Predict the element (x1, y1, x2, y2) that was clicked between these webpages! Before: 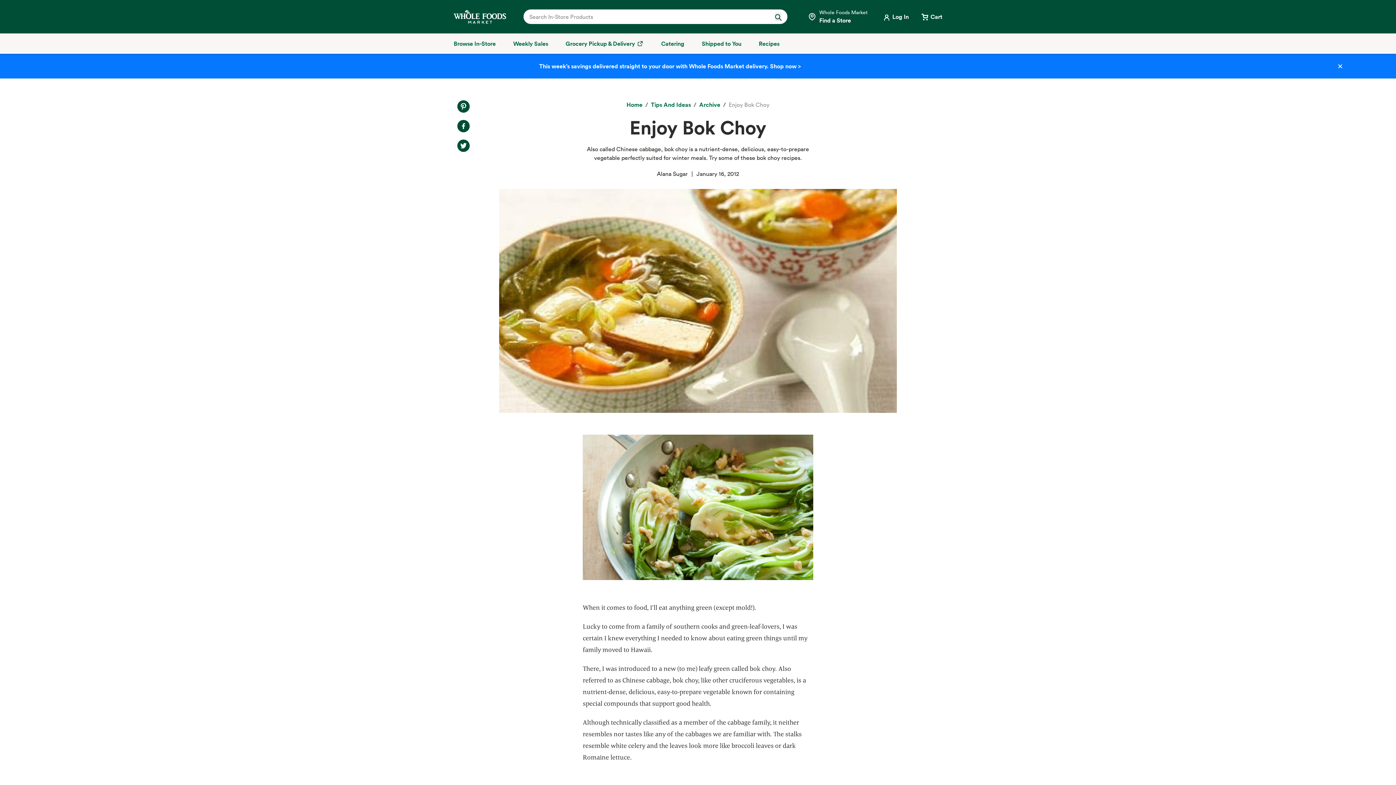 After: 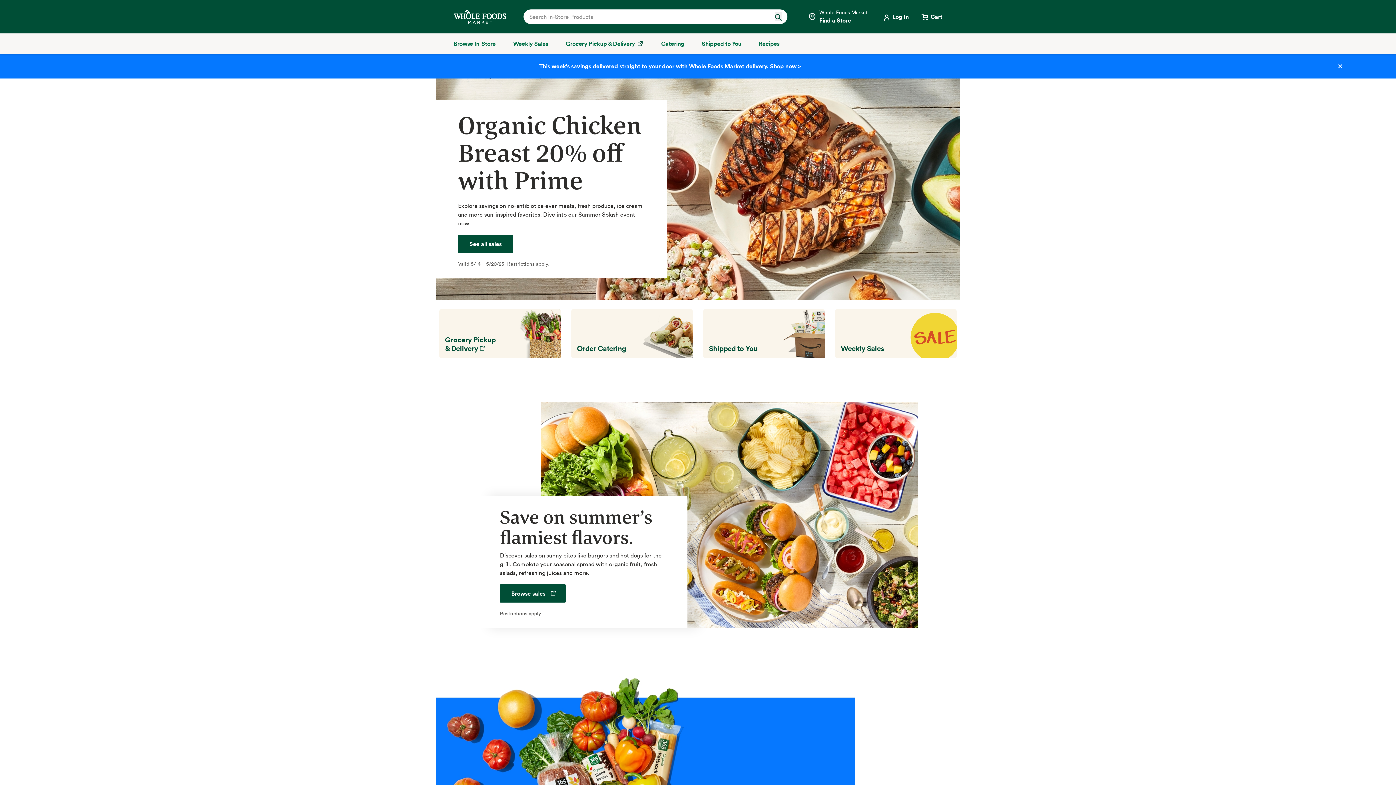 Action: bbox: (453, 10, 506, 23) label: Whole Foods Market